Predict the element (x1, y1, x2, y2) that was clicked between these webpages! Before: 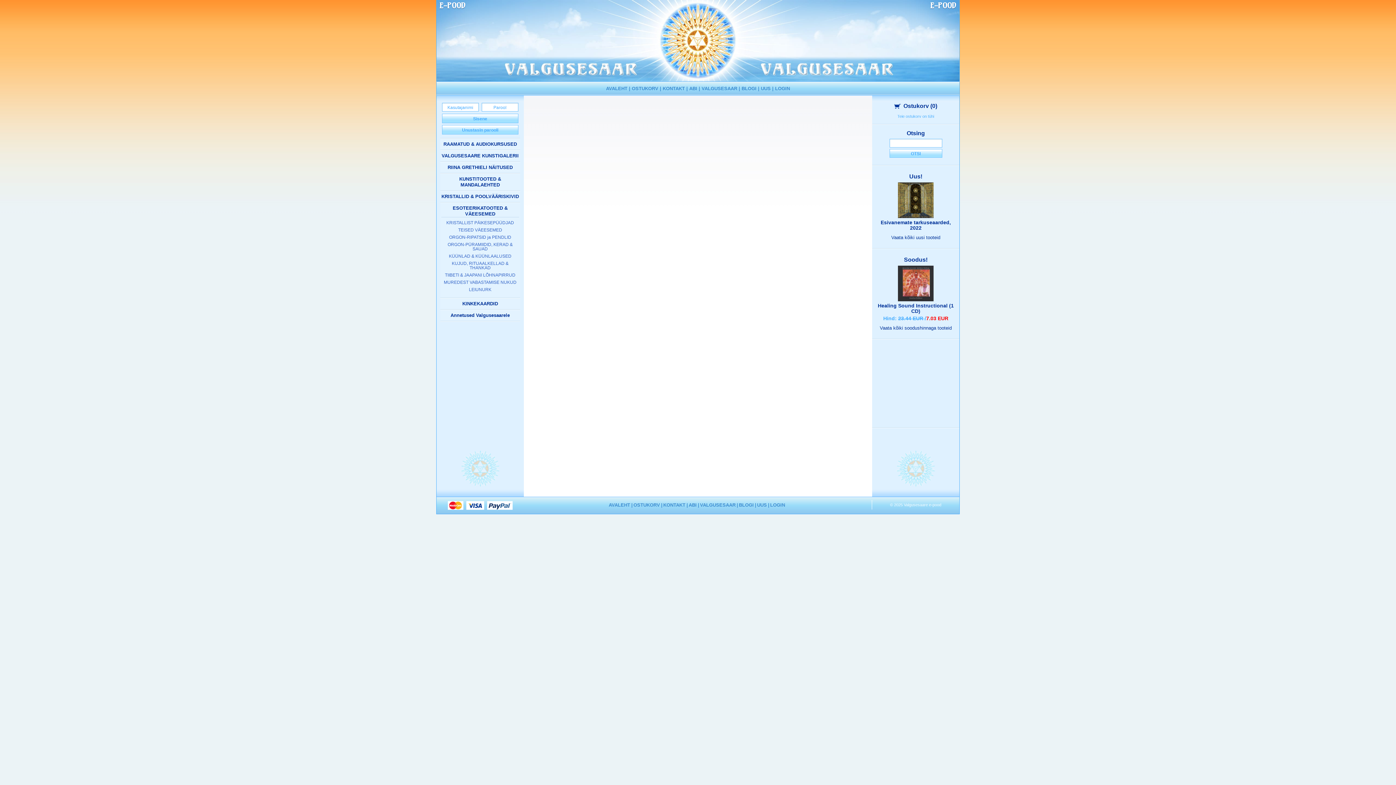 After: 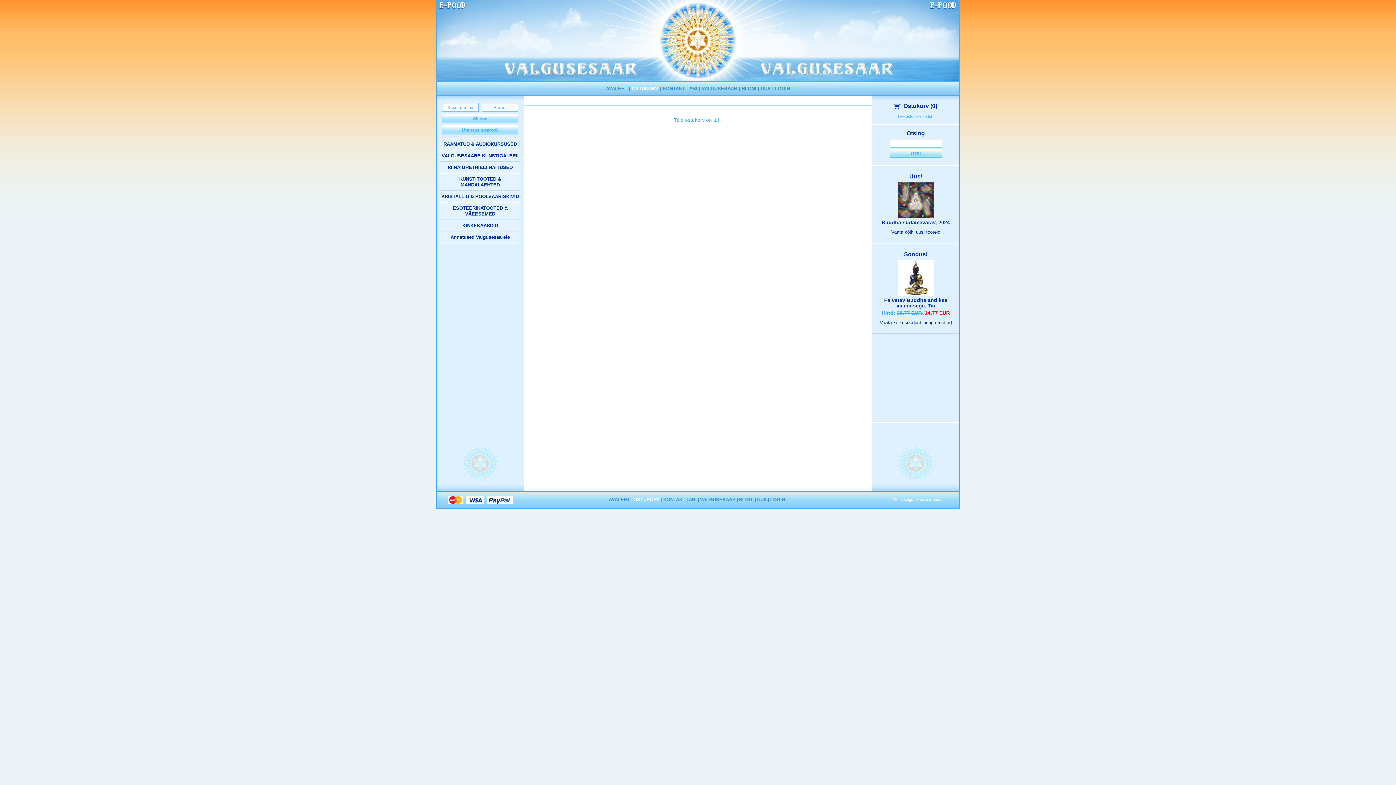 Action: label: OSTUKORV bbox: (630, 85, 660, 91)